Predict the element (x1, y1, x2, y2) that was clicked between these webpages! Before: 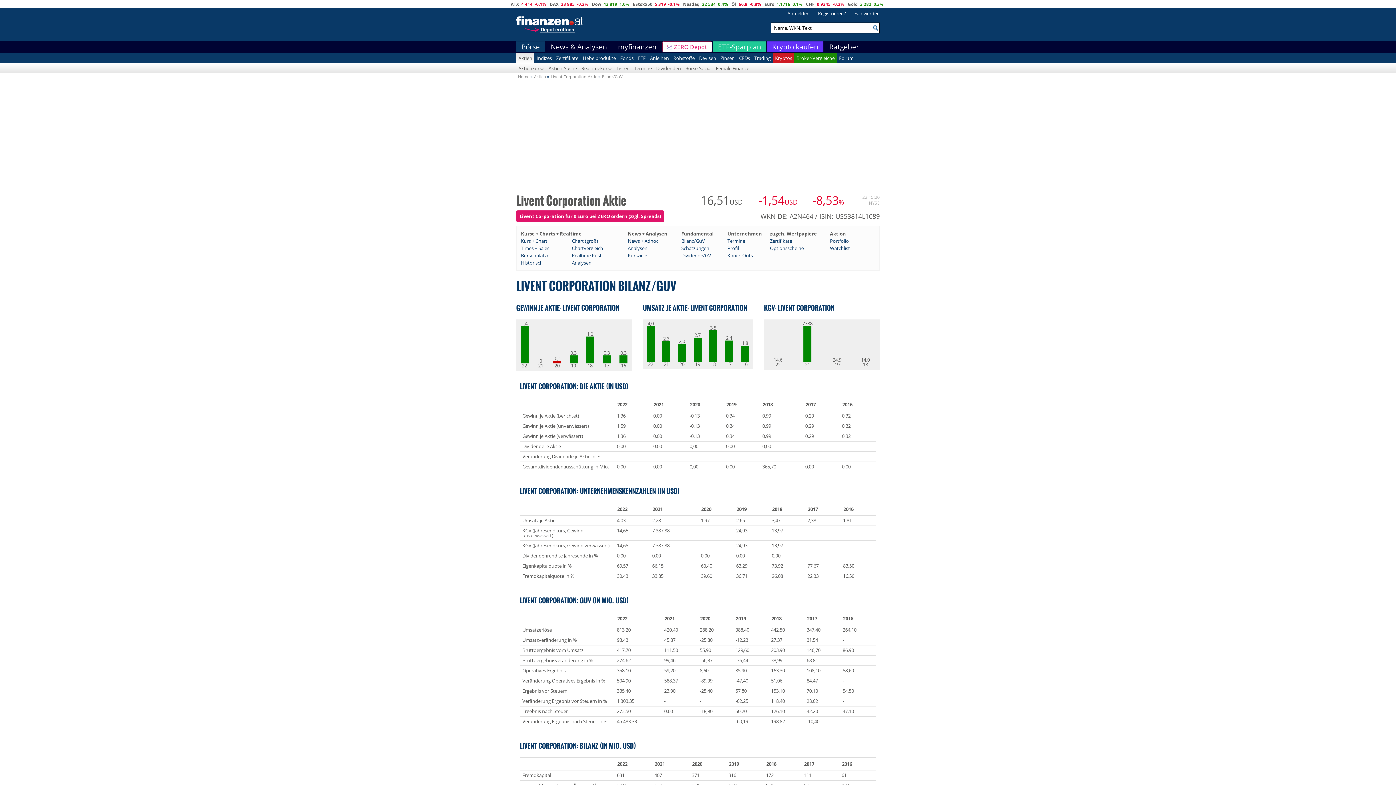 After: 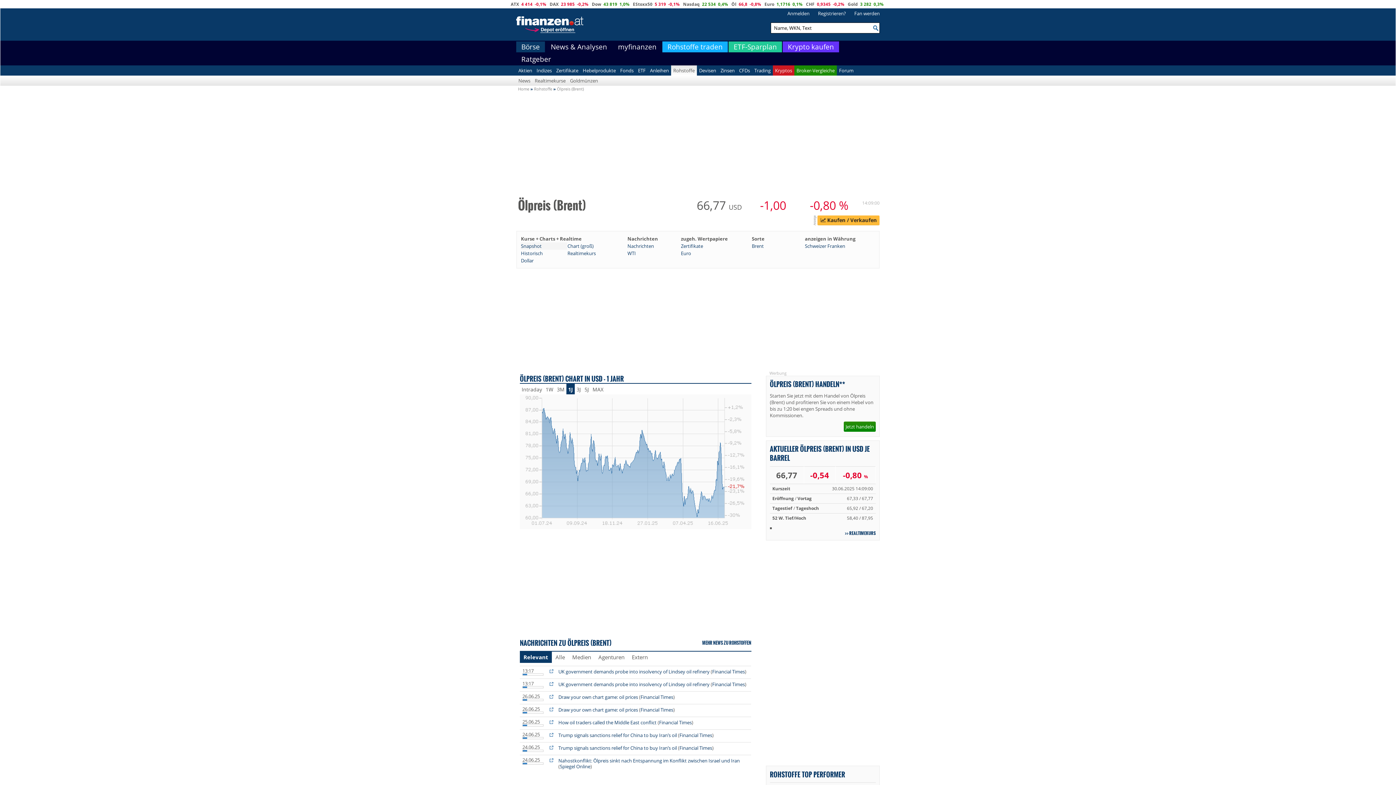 Action: label: Öl bbox: (731, 1, 736, 6)